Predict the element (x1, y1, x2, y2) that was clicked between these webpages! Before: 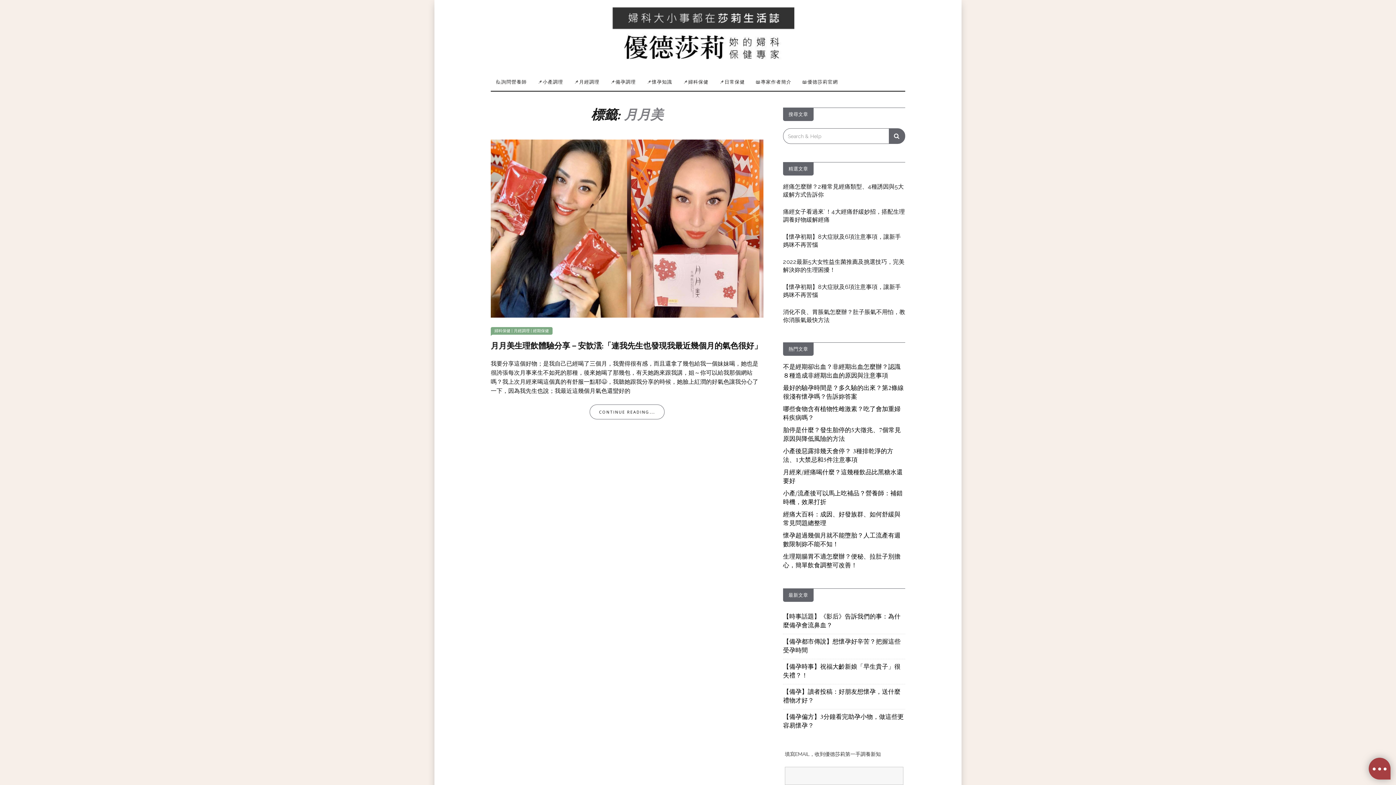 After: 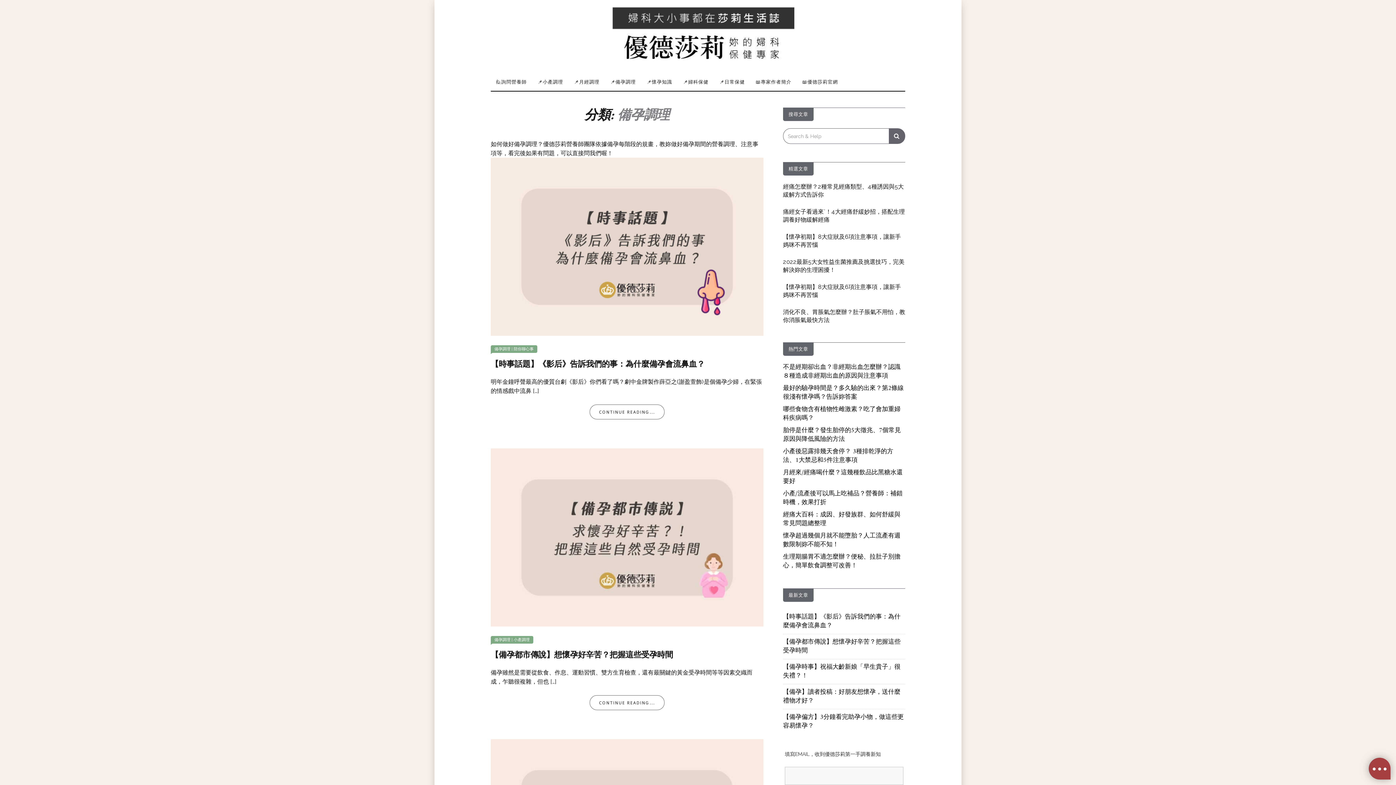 Action: bbox: (605, 72, 641, 90) label: 📌備孕調理